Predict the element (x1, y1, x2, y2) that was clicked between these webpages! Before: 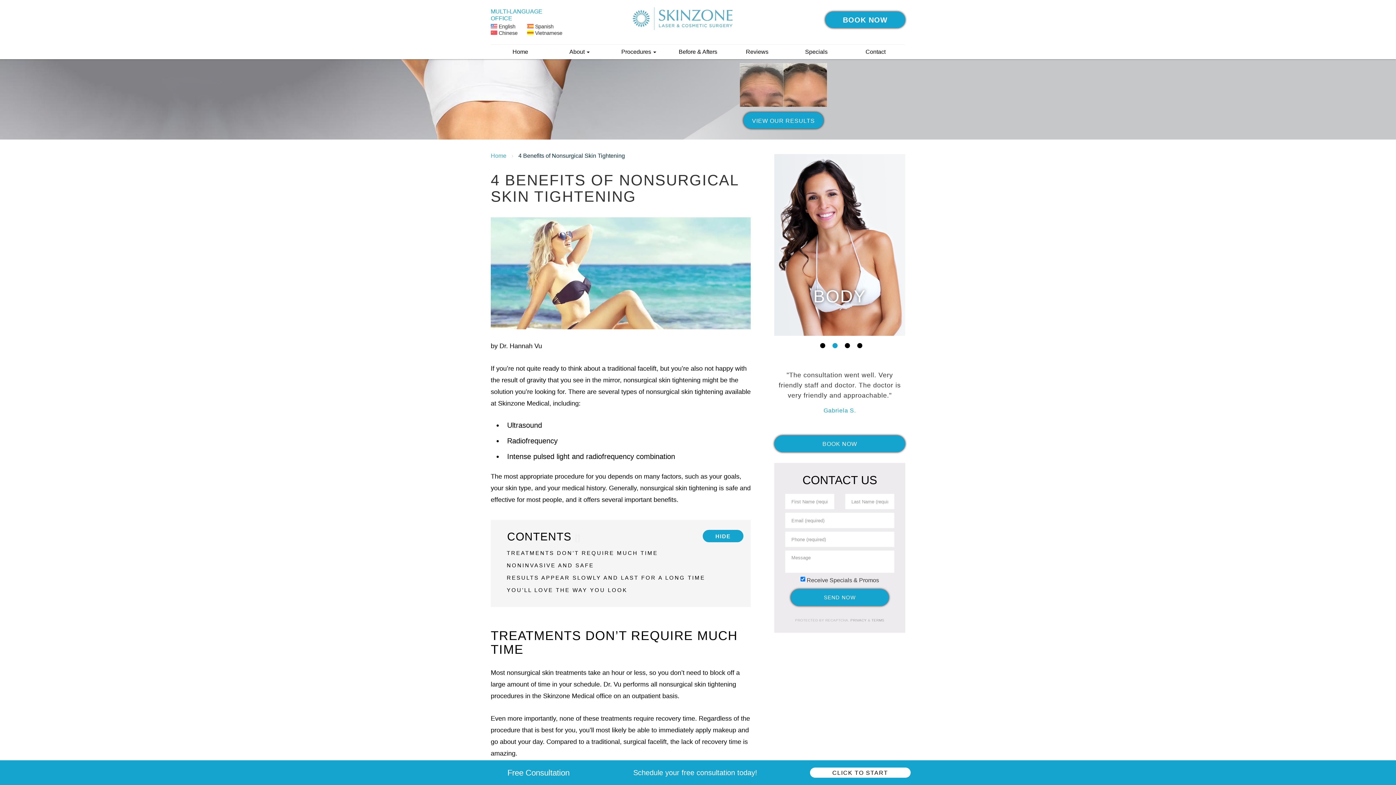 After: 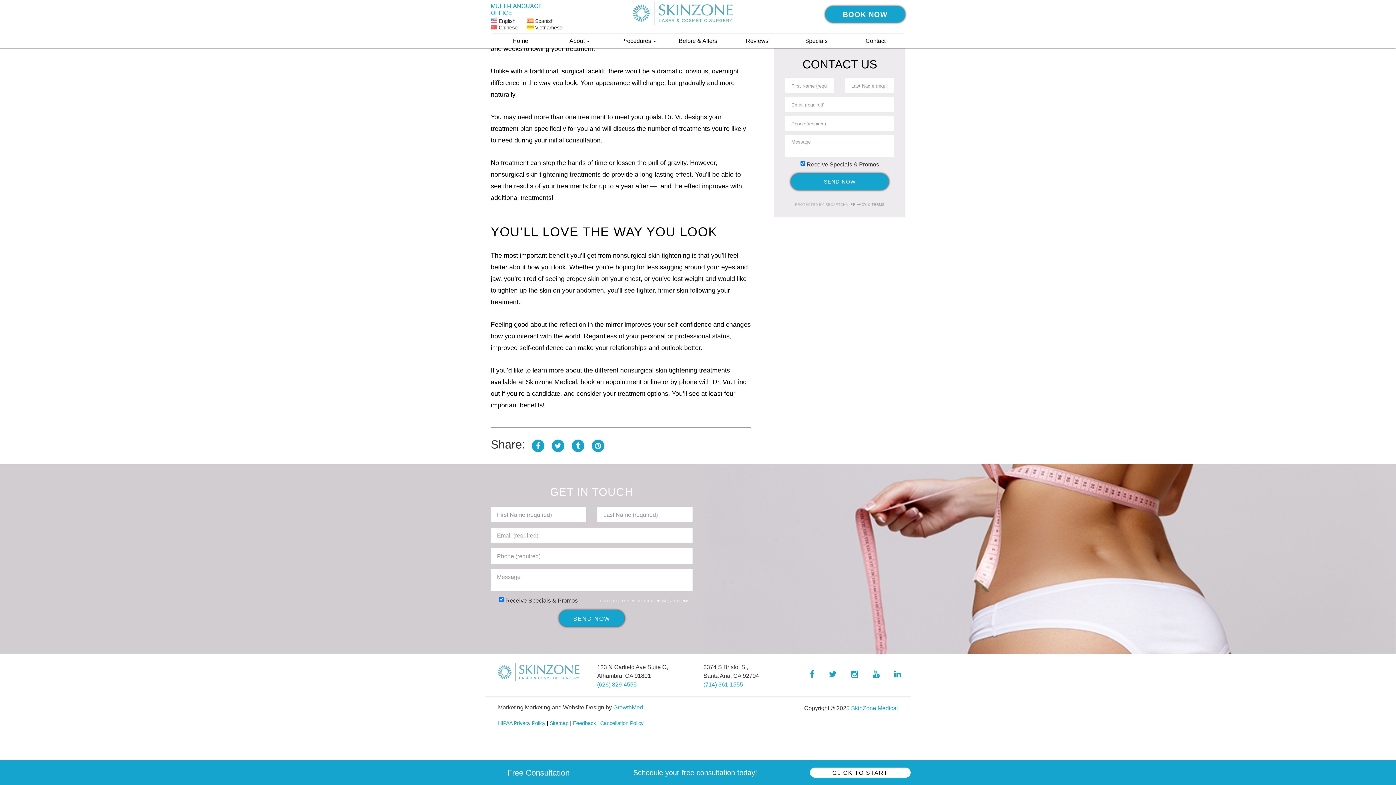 Action: label: YOU’LL LOVE THE WAY YOU LOOK bbox: (498, 584, 743, 596)